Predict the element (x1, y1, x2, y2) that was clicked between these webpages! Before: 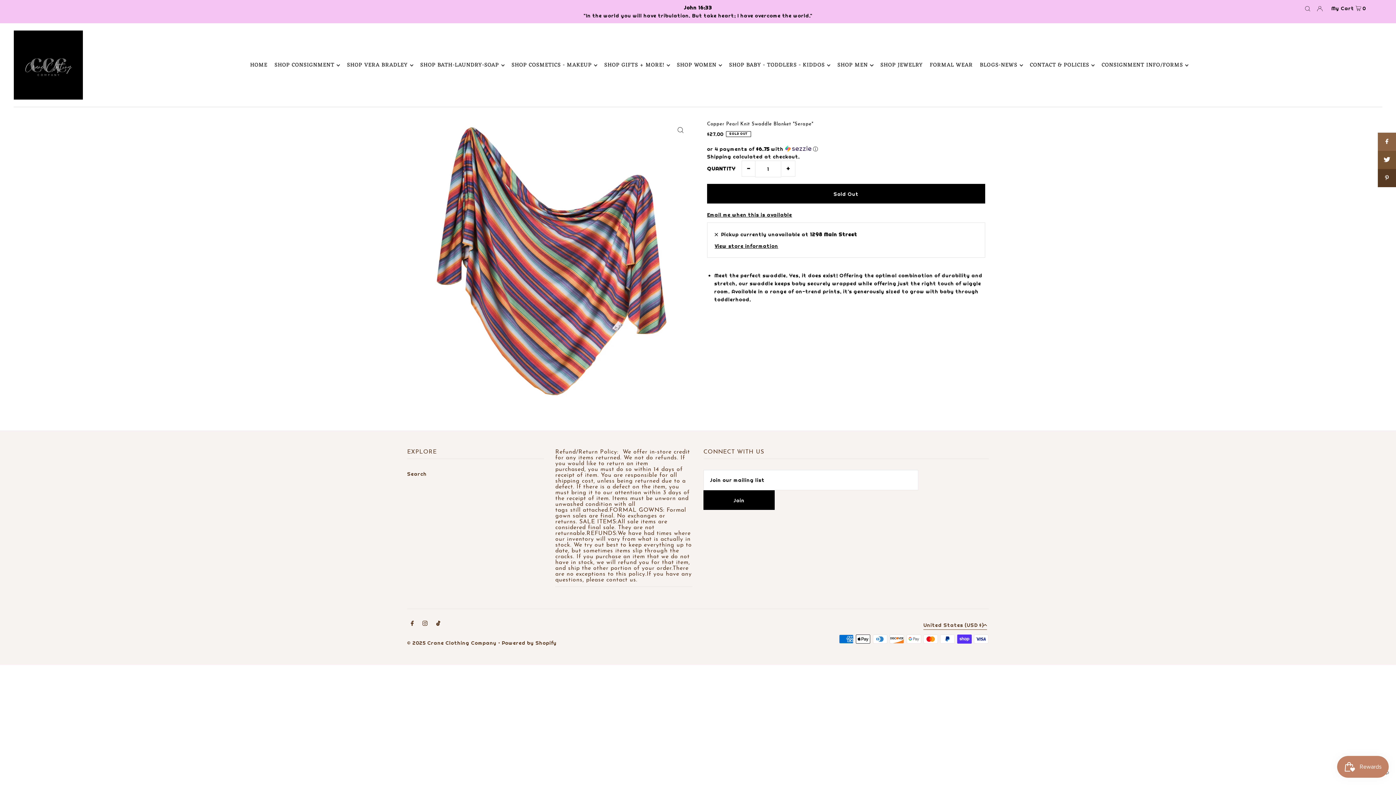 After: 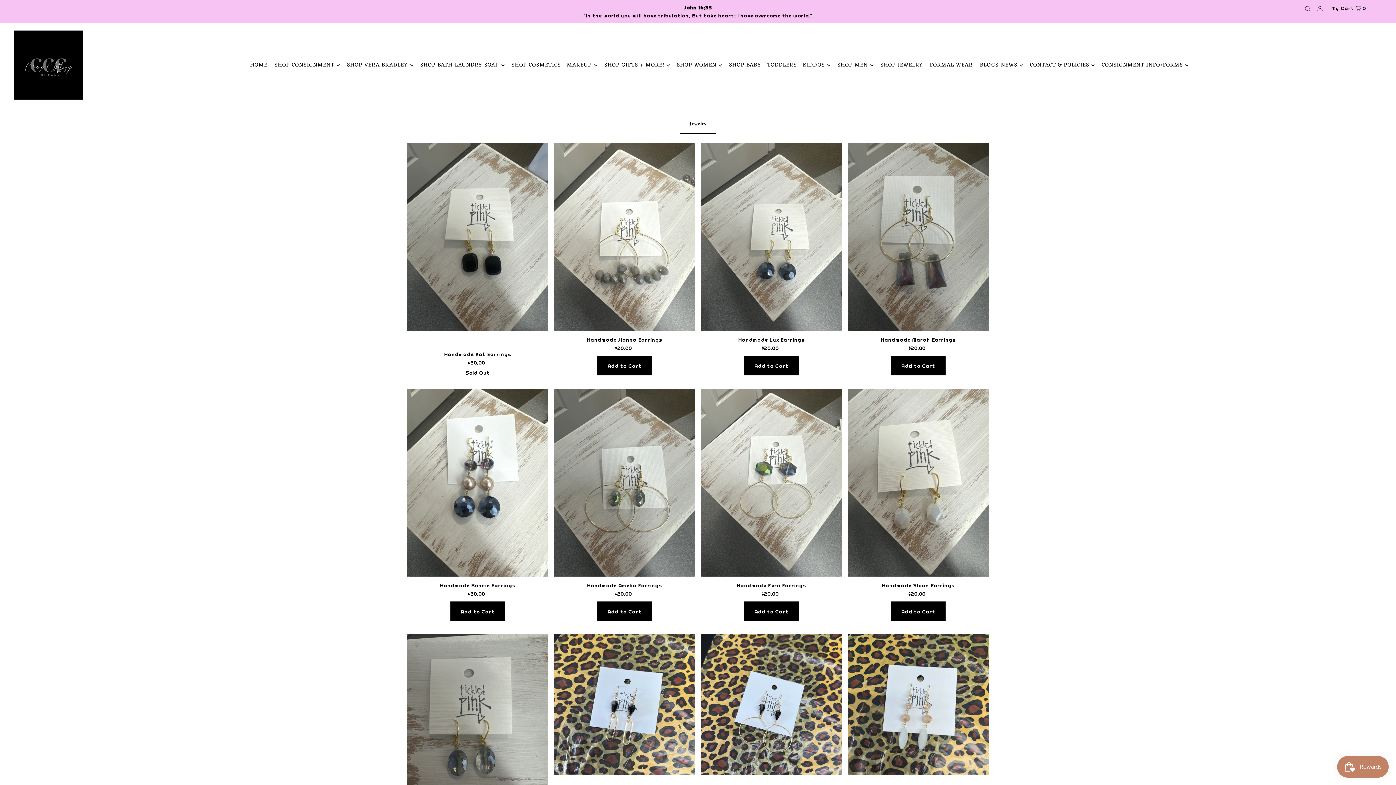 Action: label: SHOP JEWELRY bbox: (880, 56, 923, 74)